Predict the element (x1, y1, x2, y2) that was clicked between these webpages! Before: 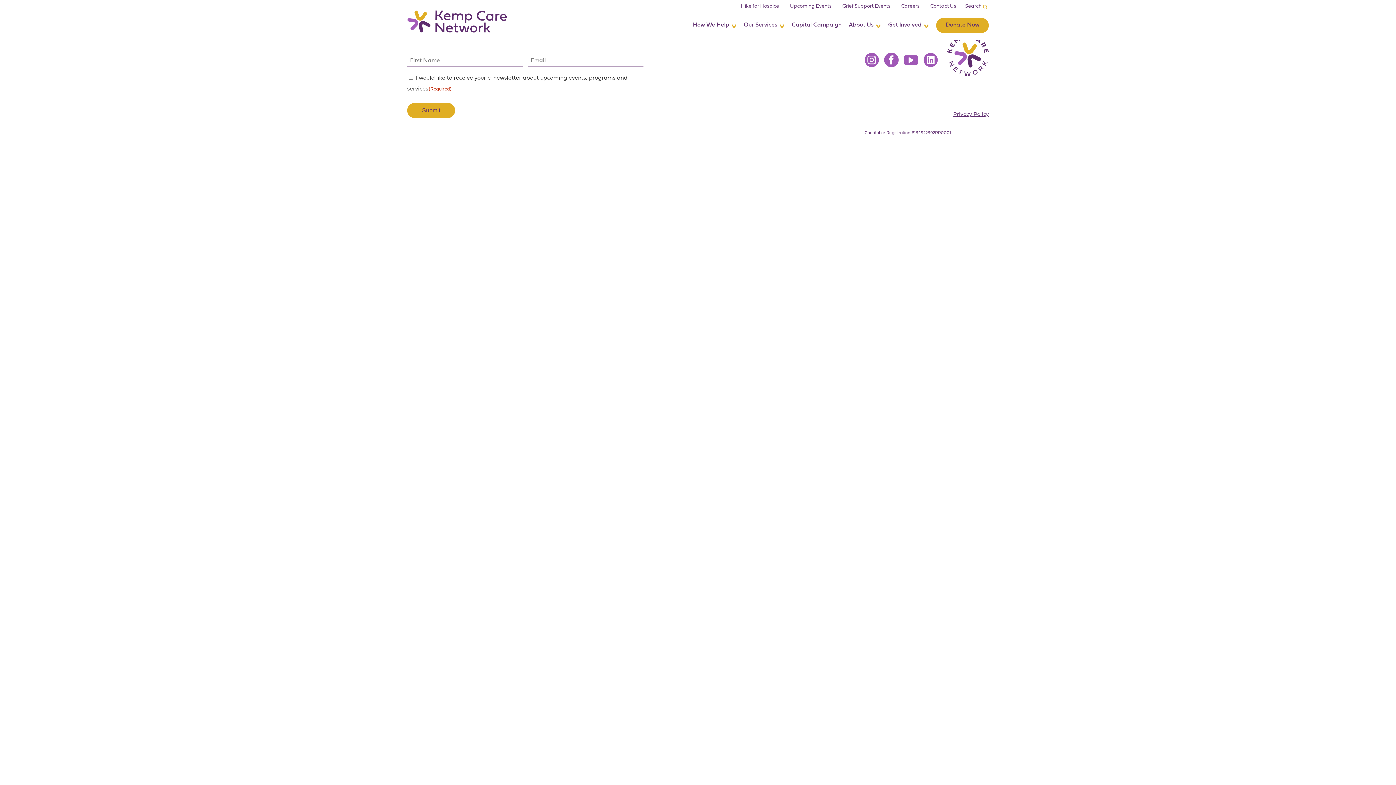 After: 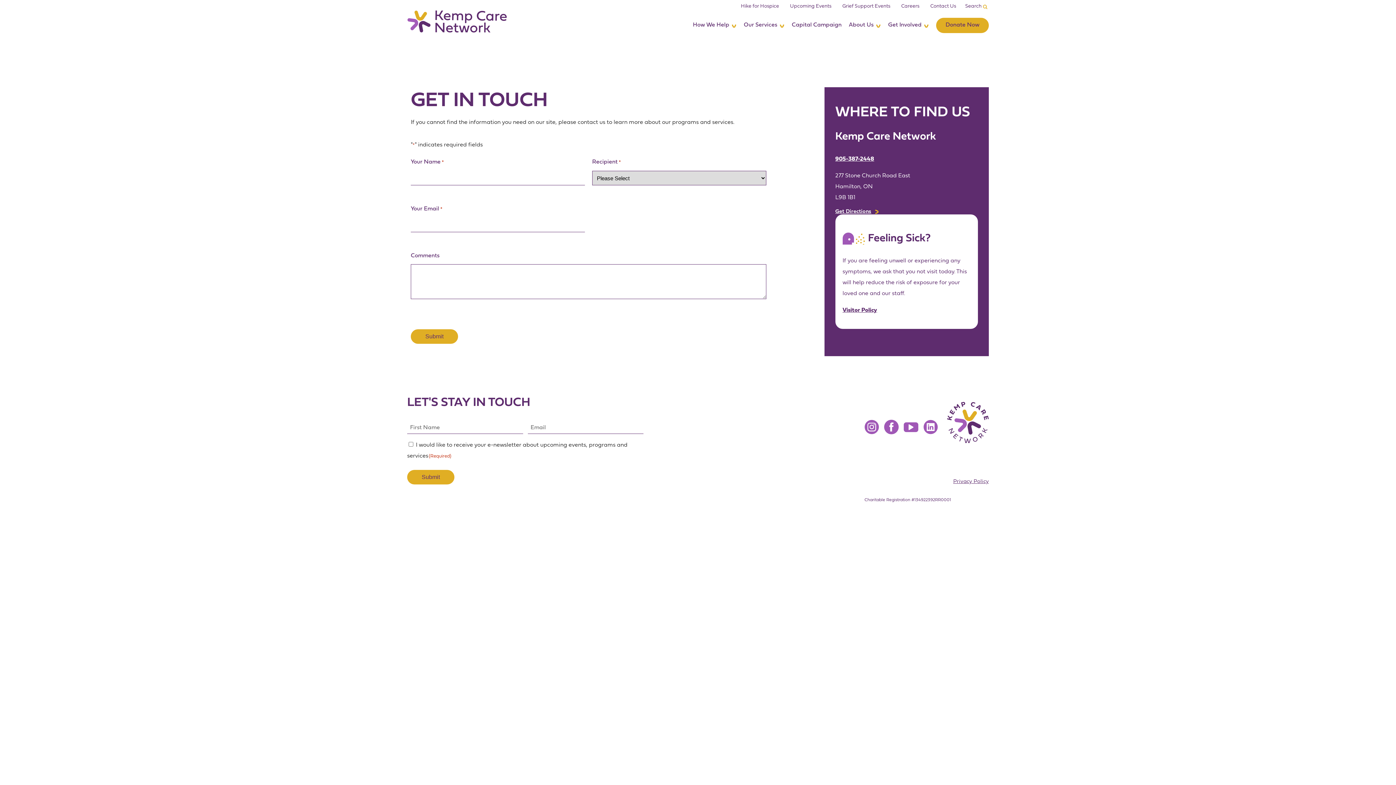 Action: label: Contact Us bbox: (930, 1, 956, 12)